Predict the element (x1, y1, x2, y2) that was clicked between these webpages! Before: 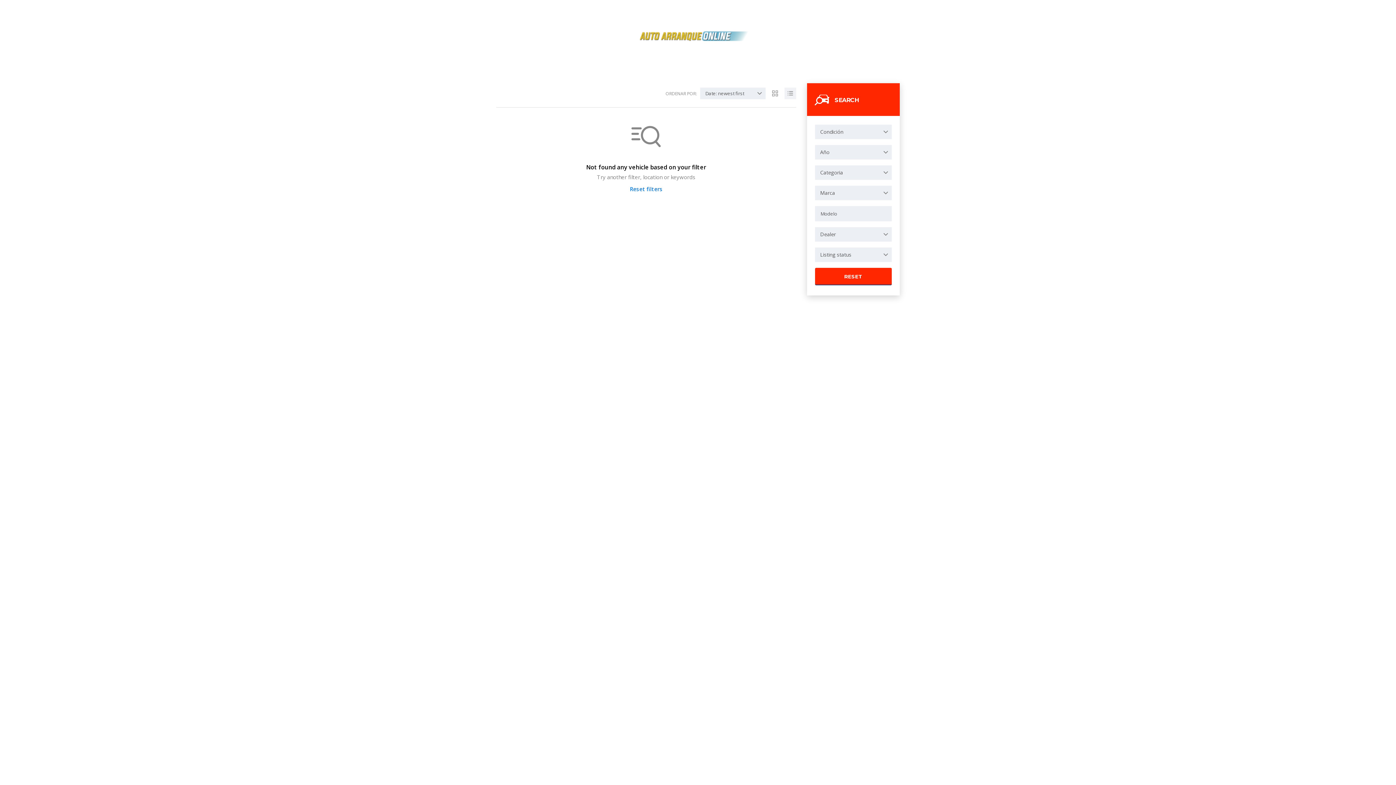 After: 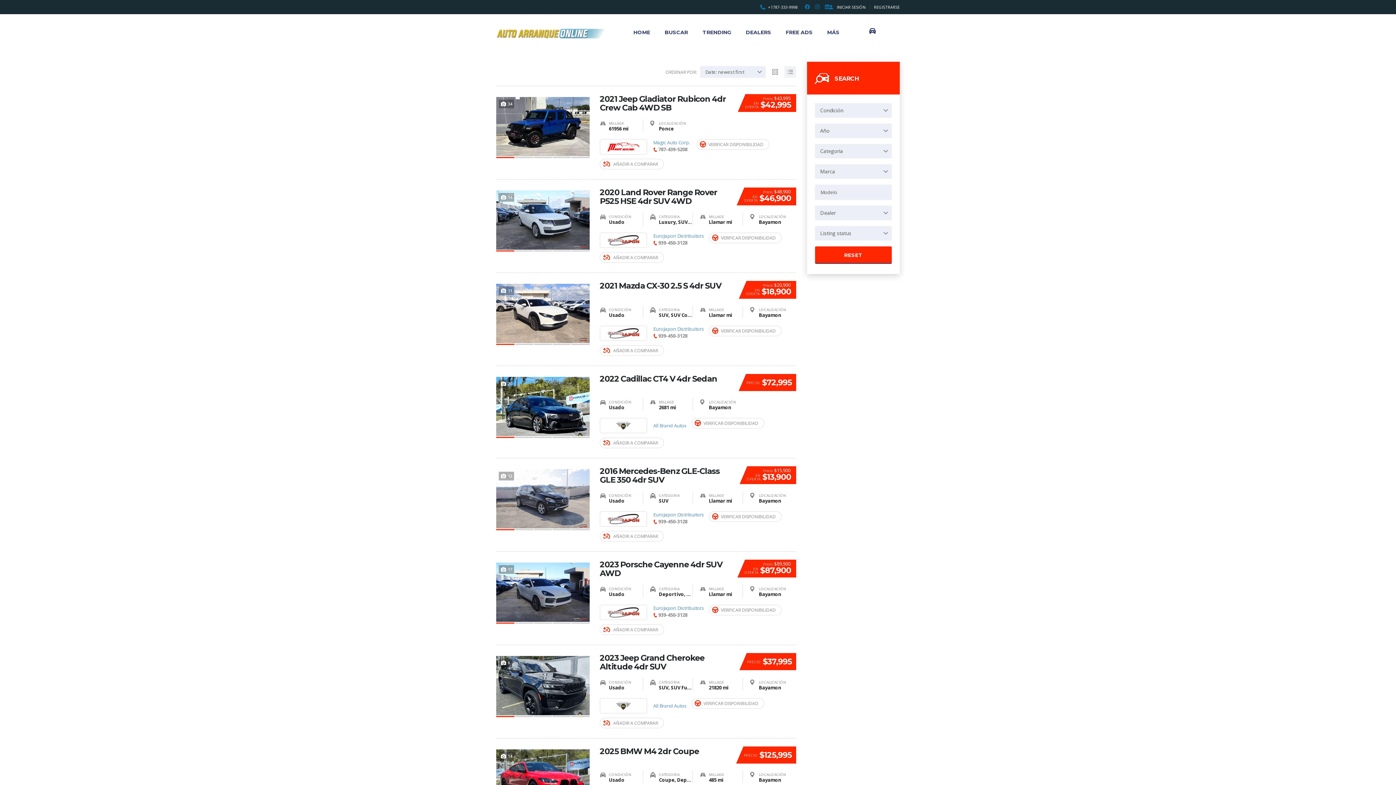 Action: bbox: (630, 185, 662, 192) label: Reset filters